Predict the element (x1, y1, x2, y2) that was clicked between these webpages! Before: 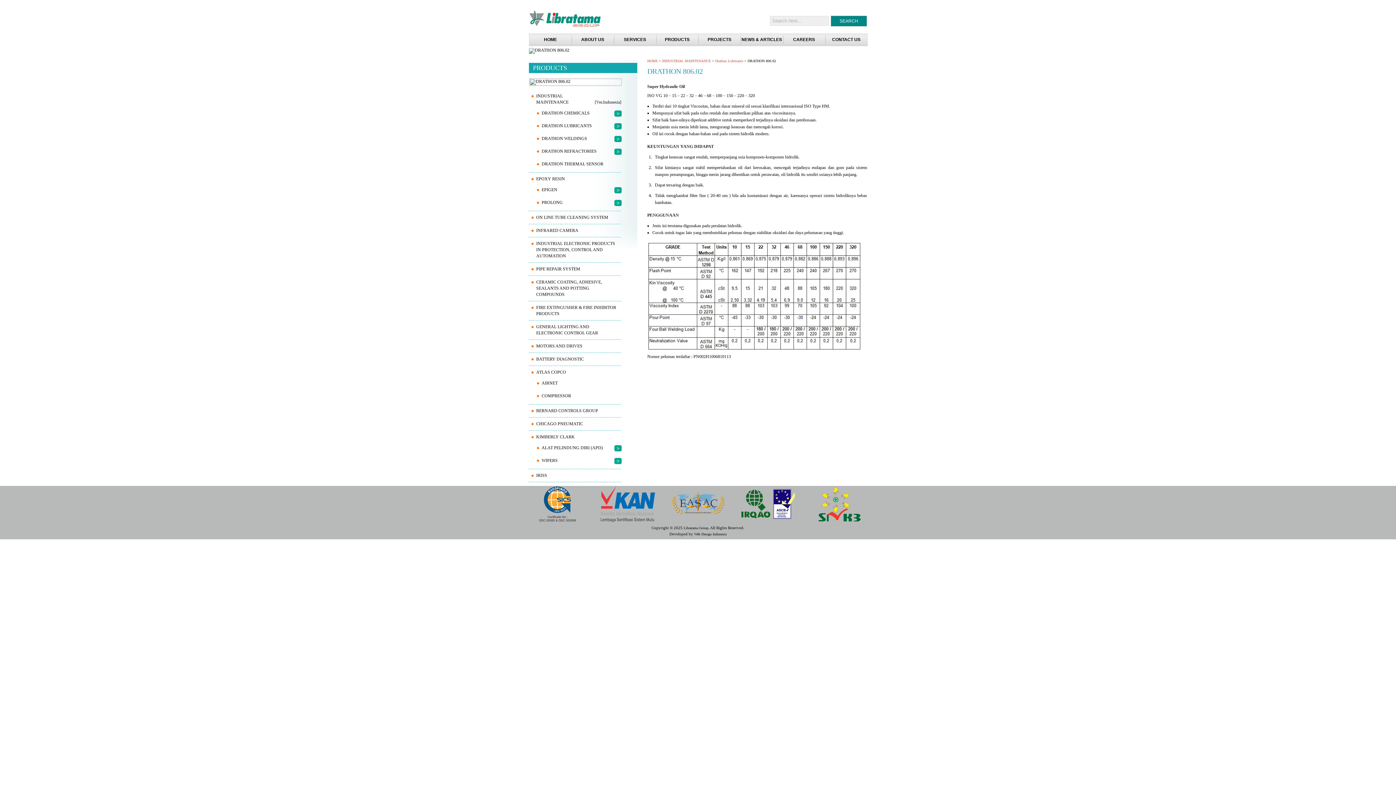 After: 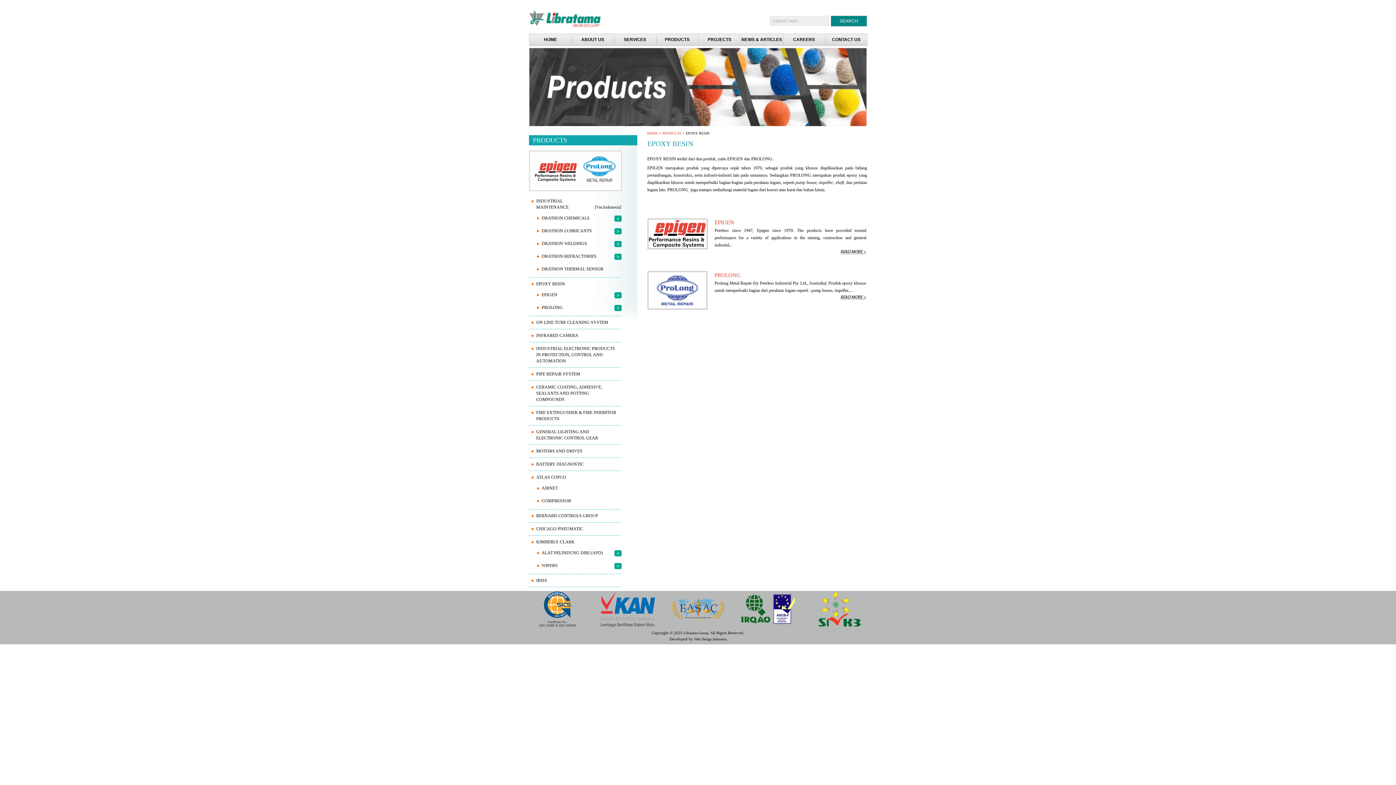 Action: label: EPOXY RESIN bbox: (529, 174, 616, 183)